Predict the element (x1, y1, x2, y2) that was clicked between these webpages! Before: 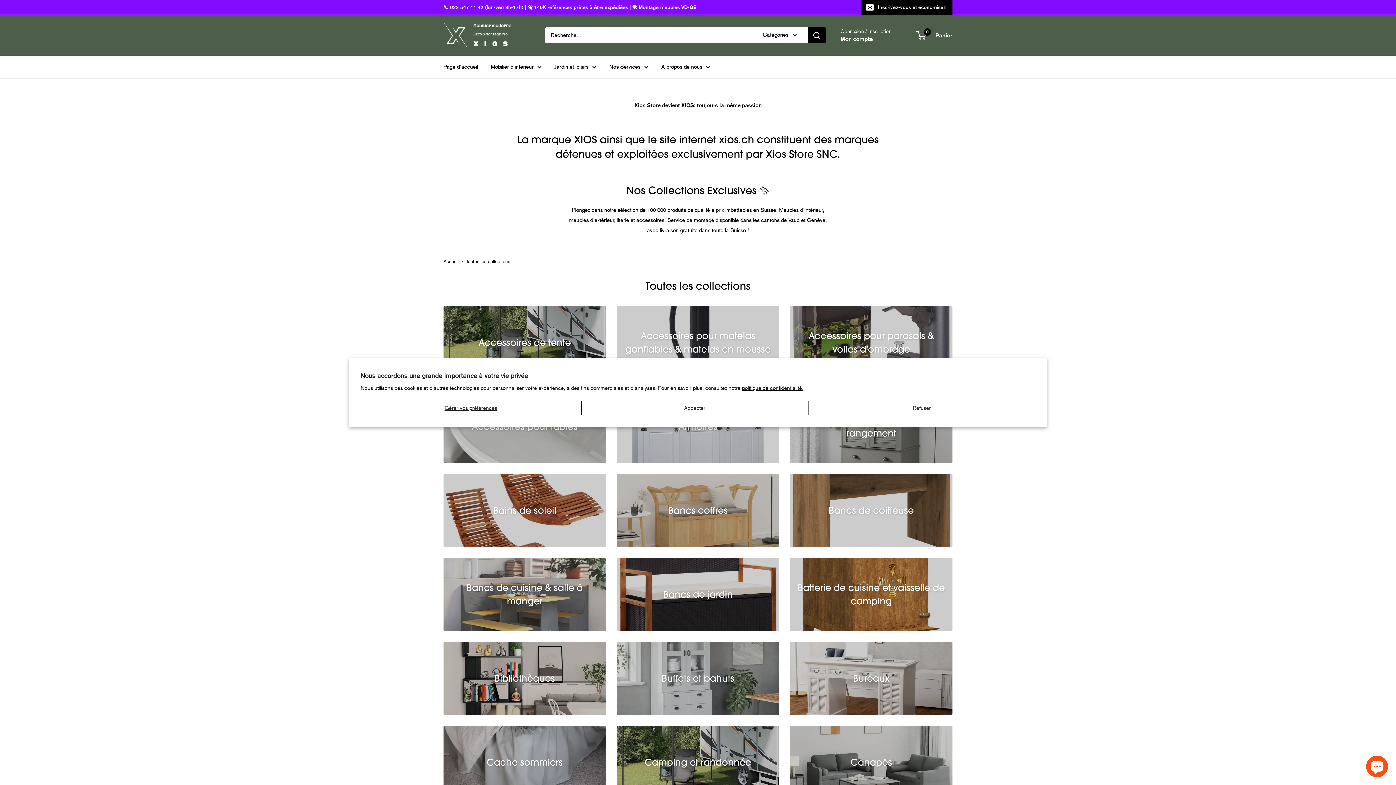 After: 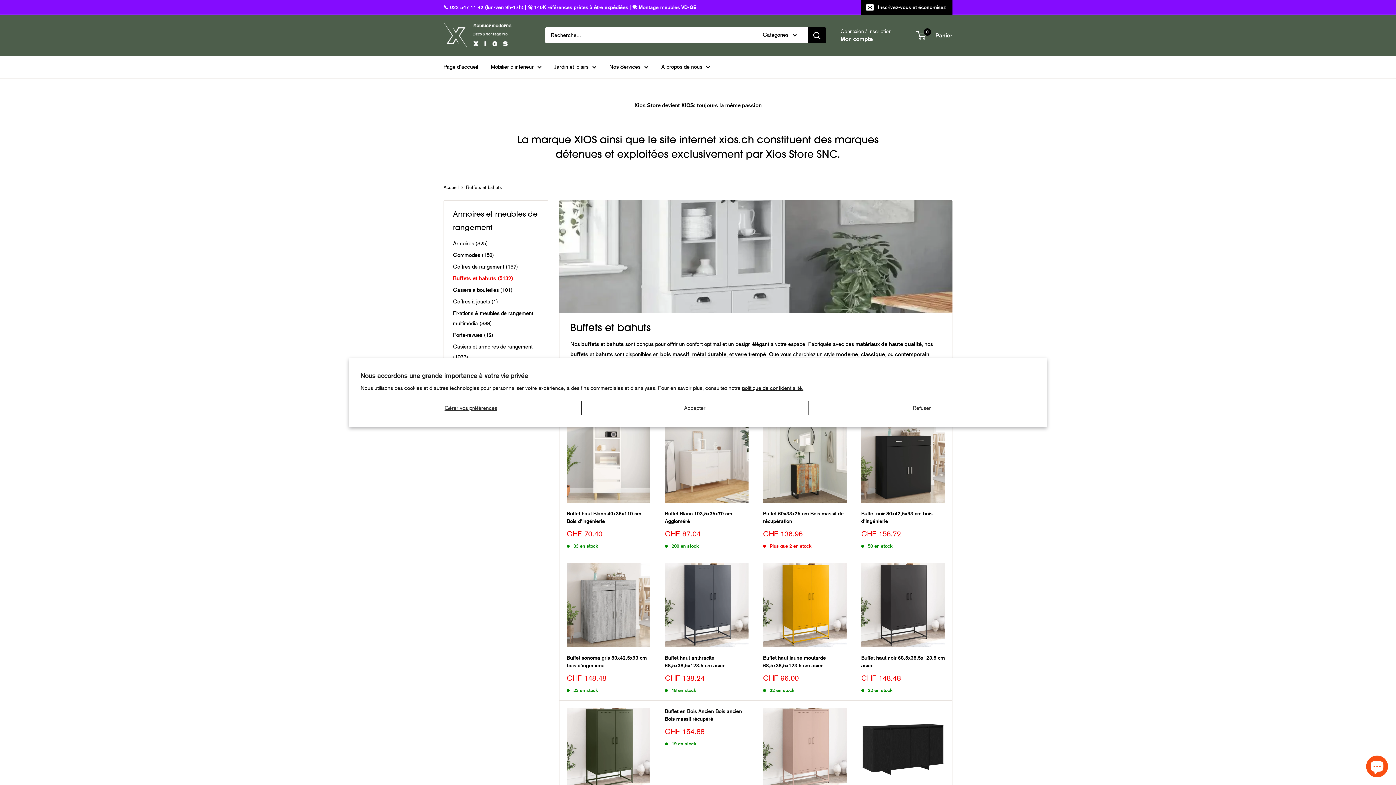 Action: label: Buffets et bahuts bbox: (616, 642, 779, 715)